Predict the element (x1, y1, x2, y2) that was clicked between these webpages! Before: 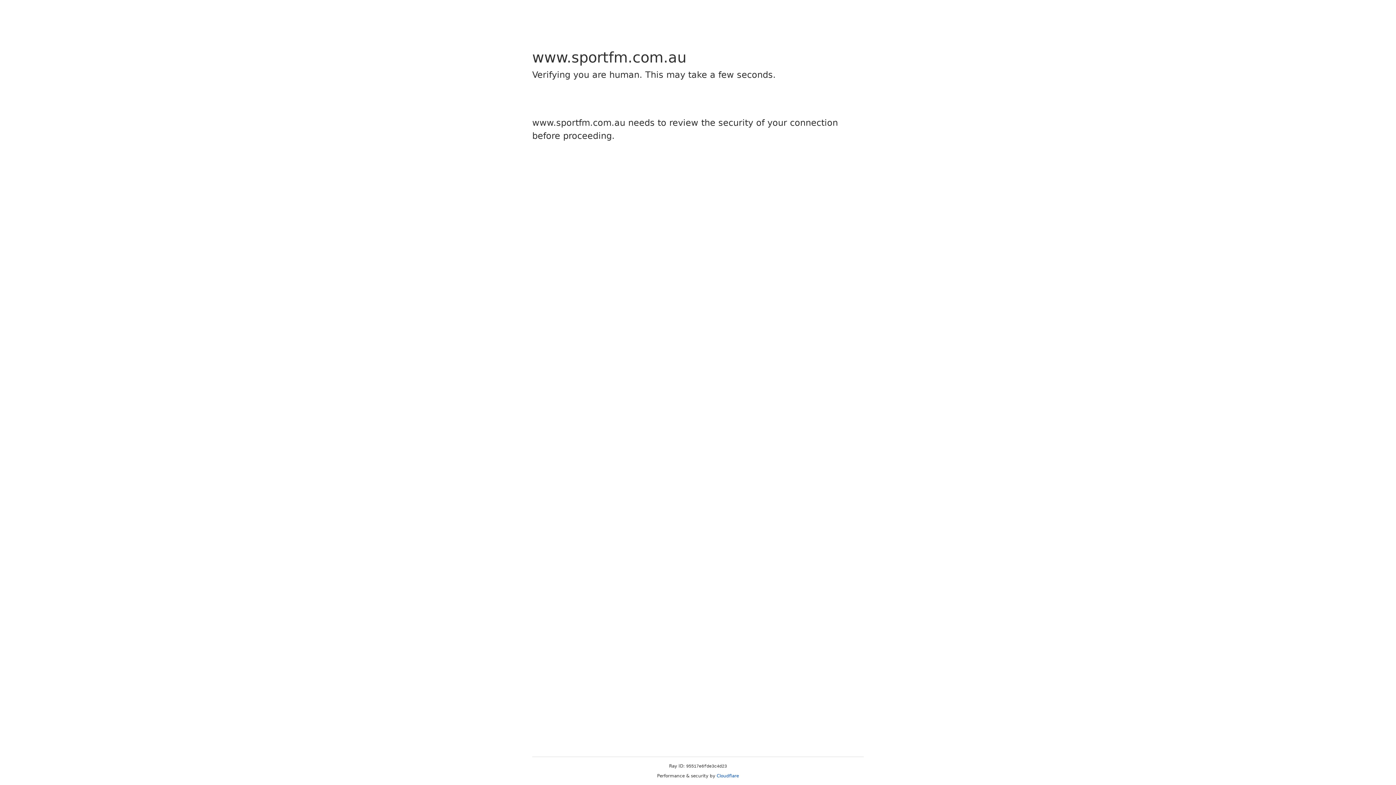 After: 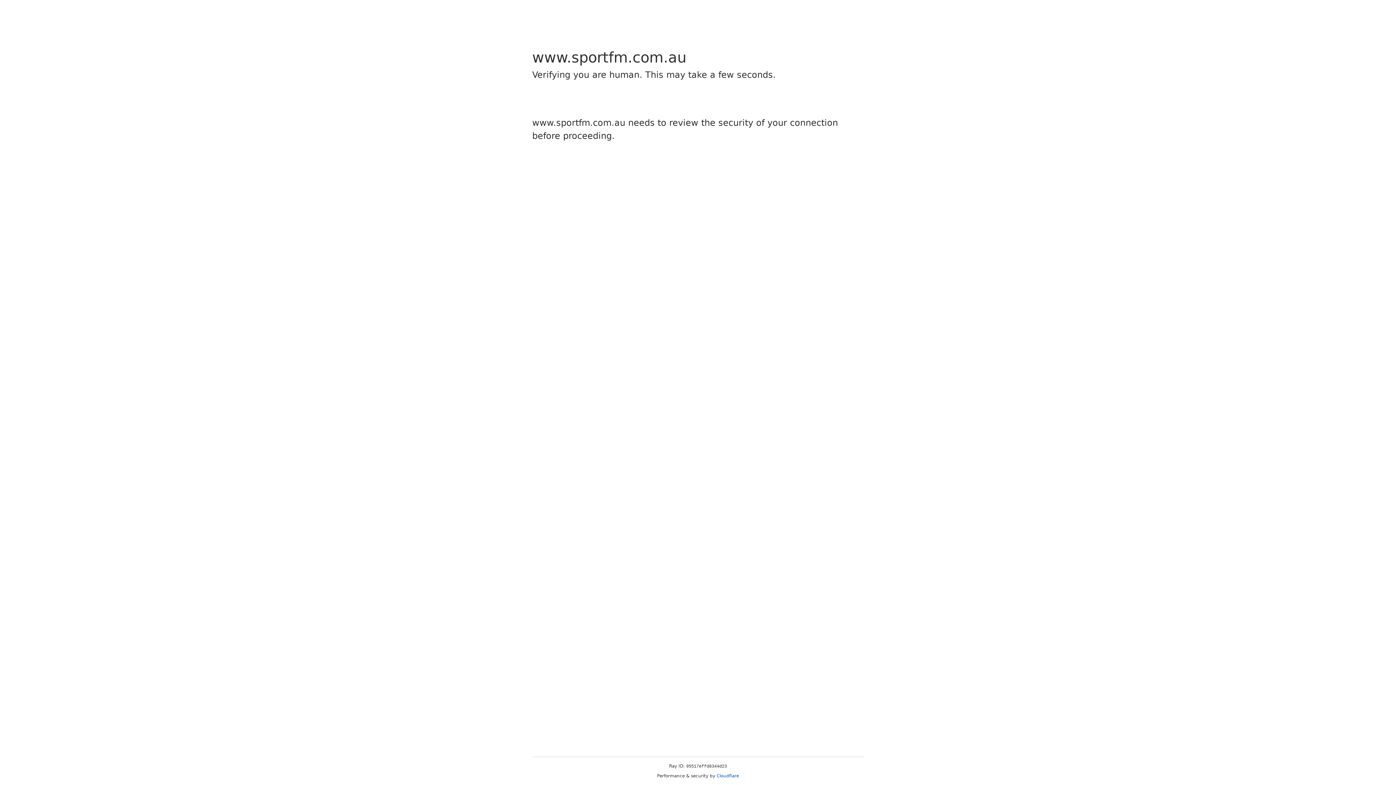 Action: bbox: (716, 773, 739, 778) label: Cloudflare